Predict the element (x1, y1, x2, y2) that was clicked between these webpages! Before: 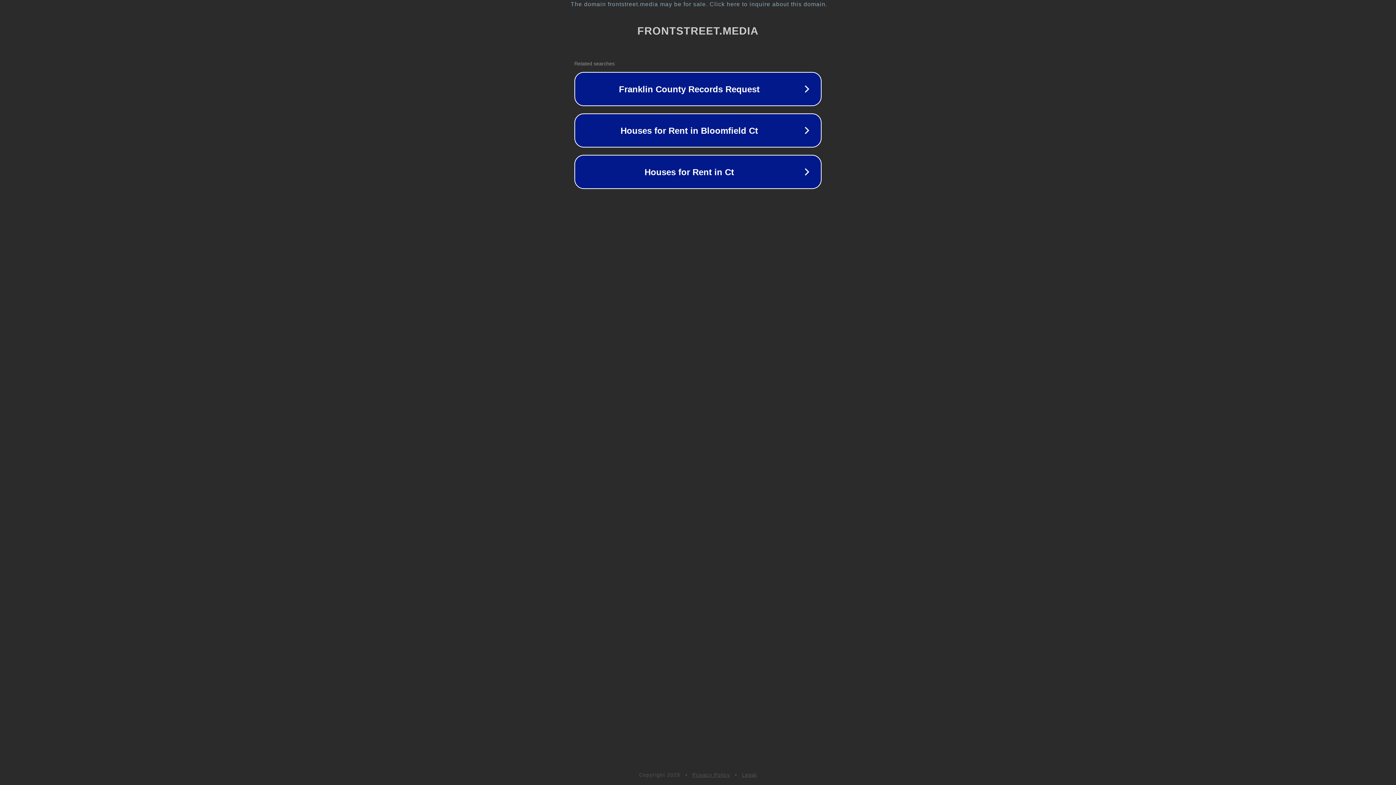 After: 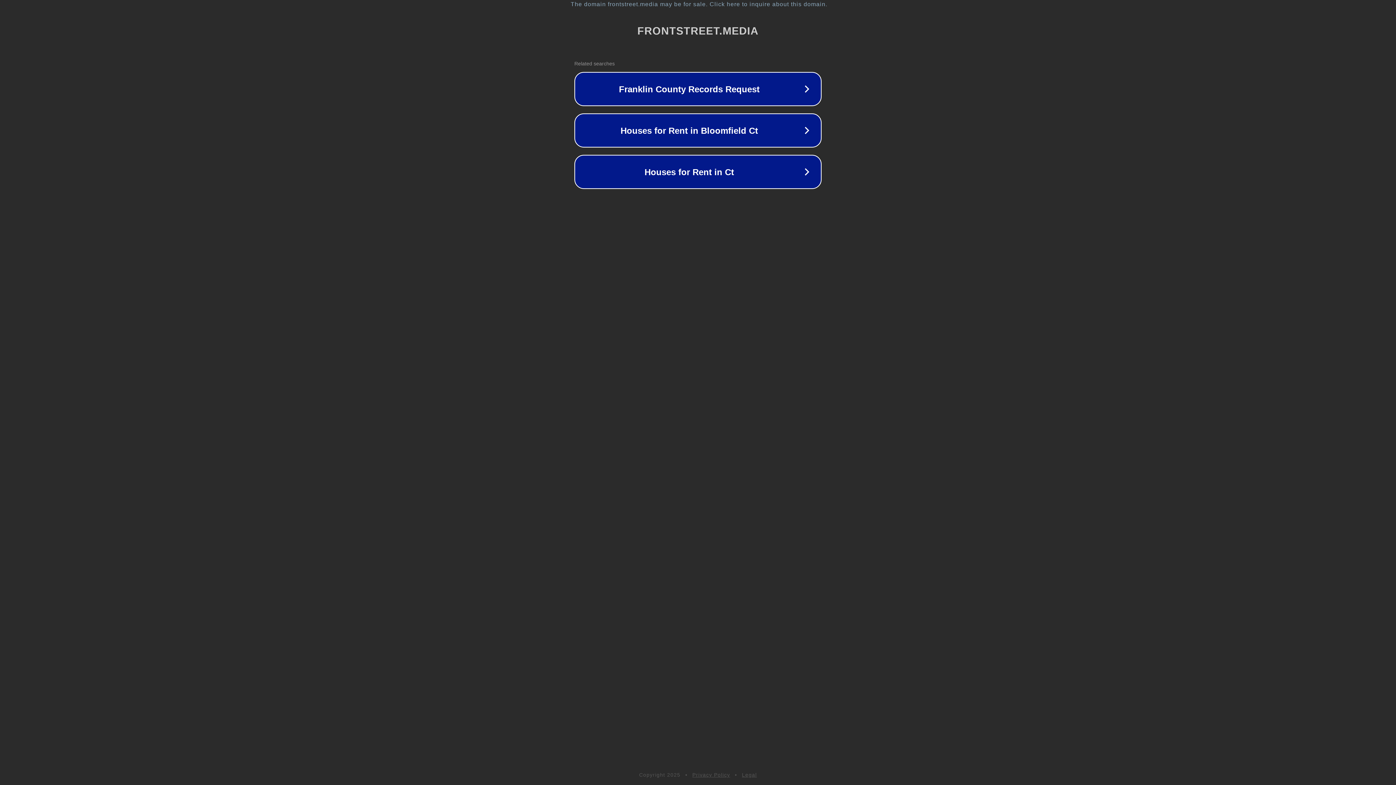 Action: bbox: (692, 772, 730, 778) label: Privacy Policy